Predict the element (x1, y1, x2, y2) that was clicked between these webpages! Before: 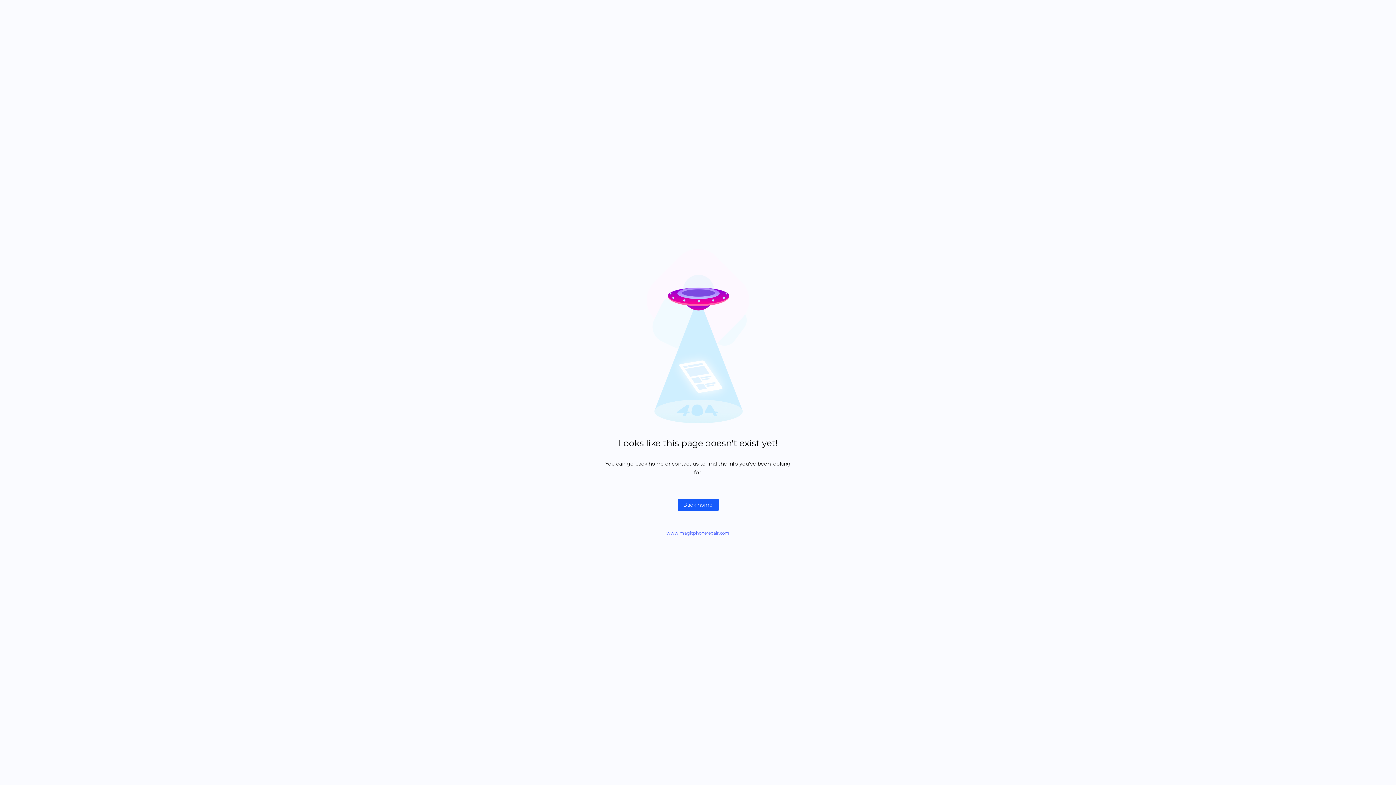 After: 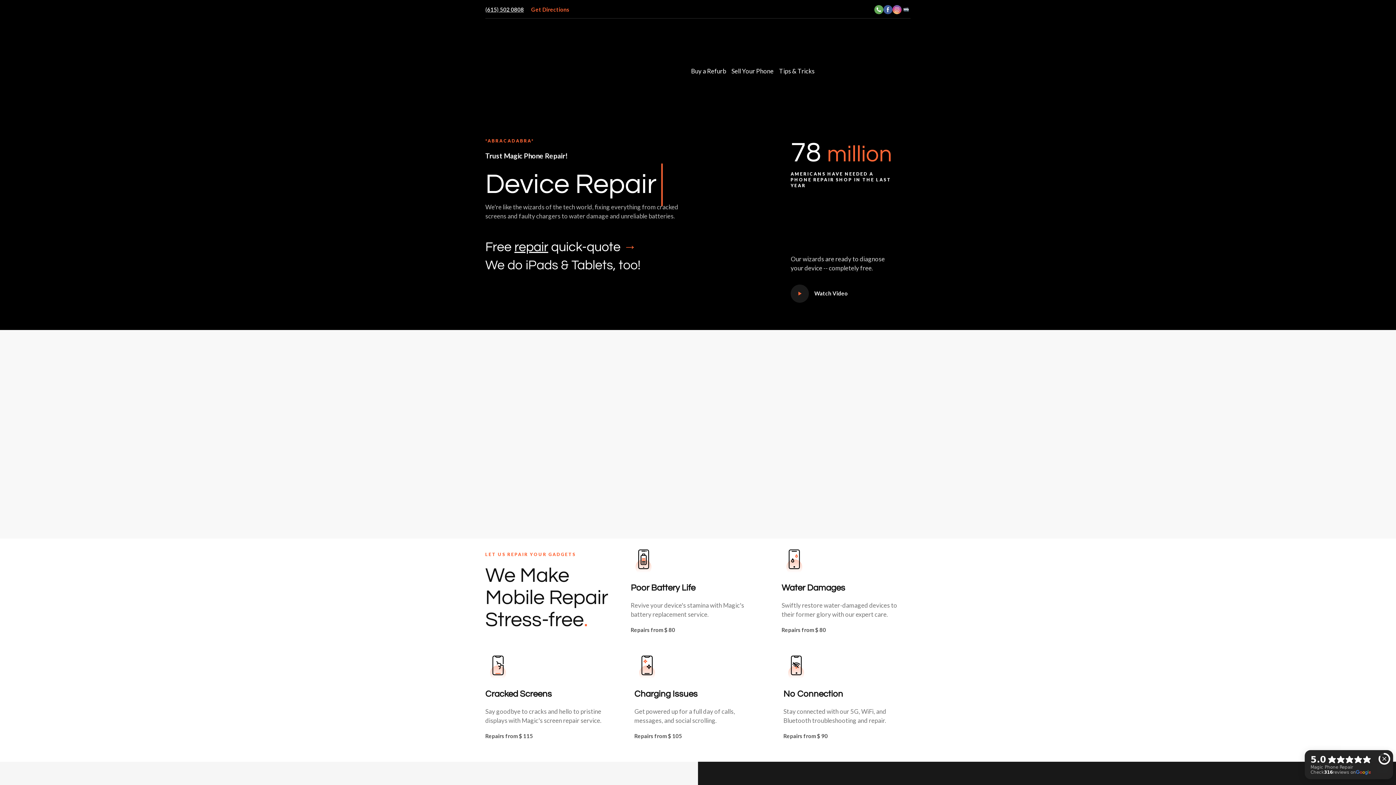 Action: bbox: (677, 498, 718, 511) label: Back home